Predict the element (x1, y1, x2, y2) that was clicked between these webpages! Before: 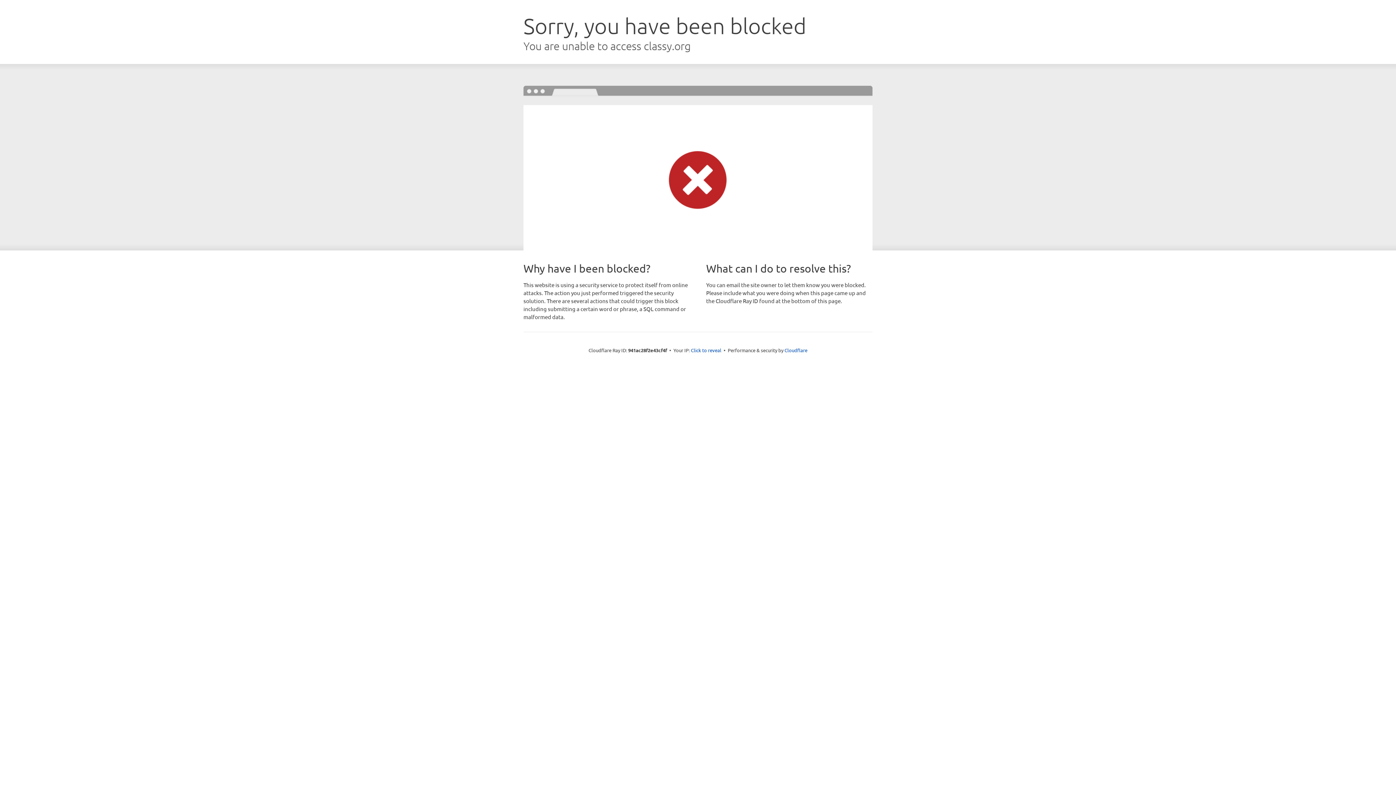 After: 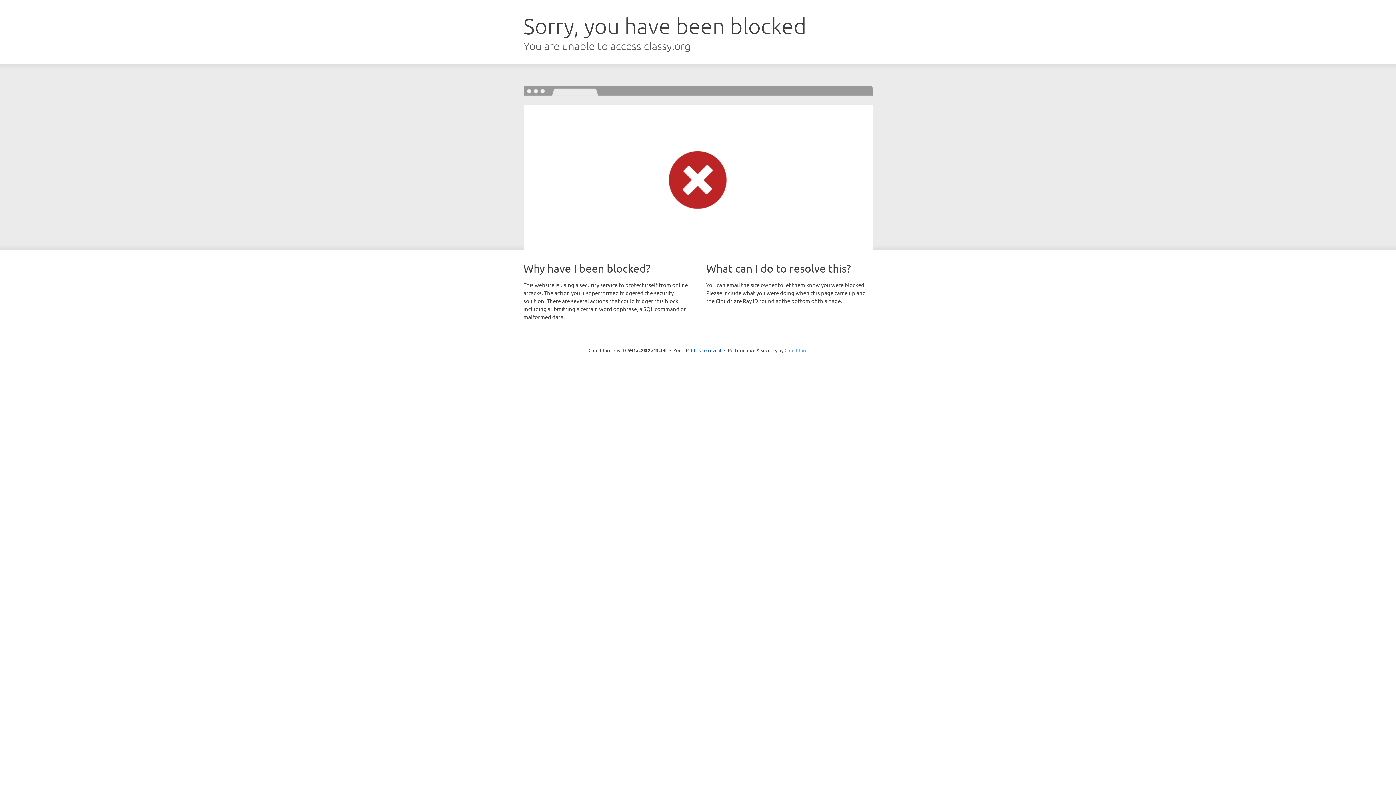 Action: bbox: (784, 347, 807, 353) label: Cloudflare